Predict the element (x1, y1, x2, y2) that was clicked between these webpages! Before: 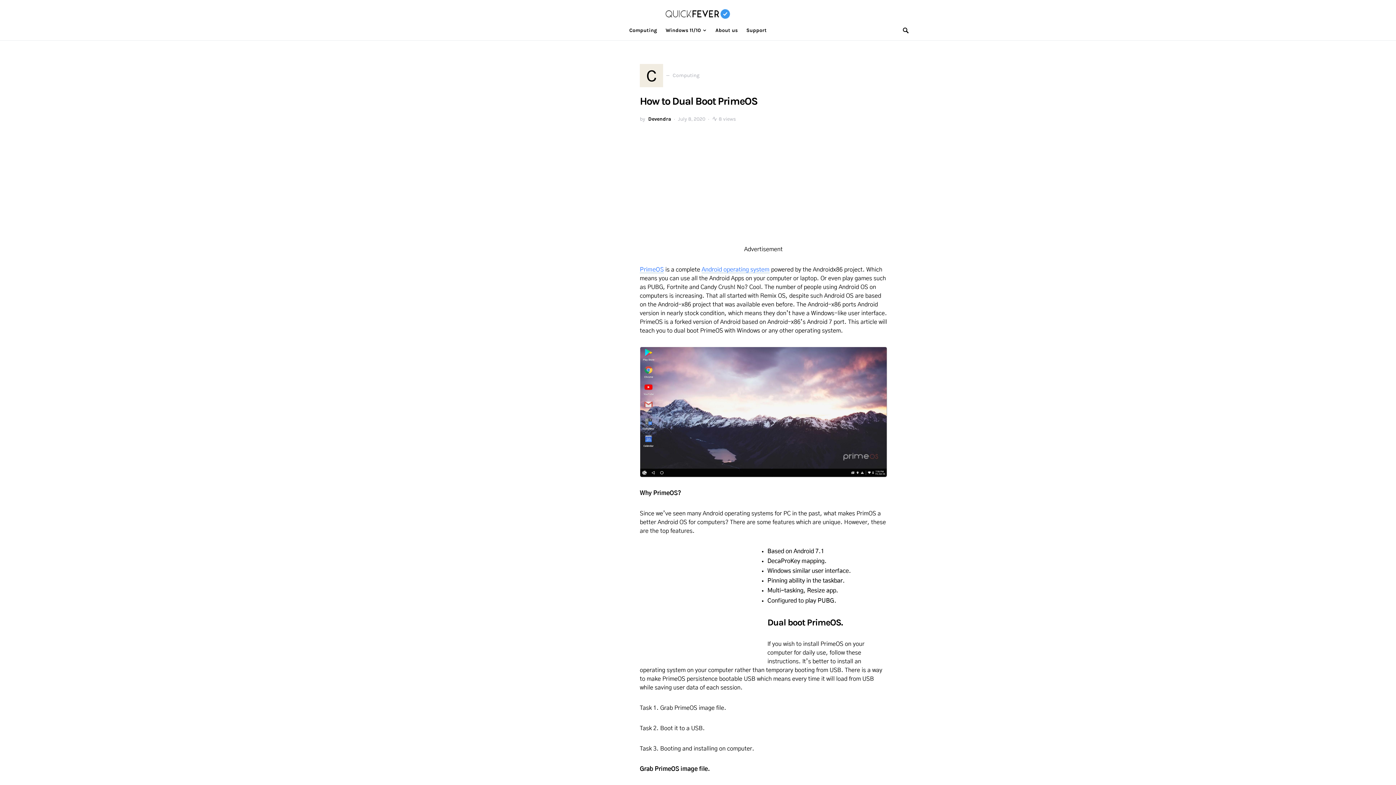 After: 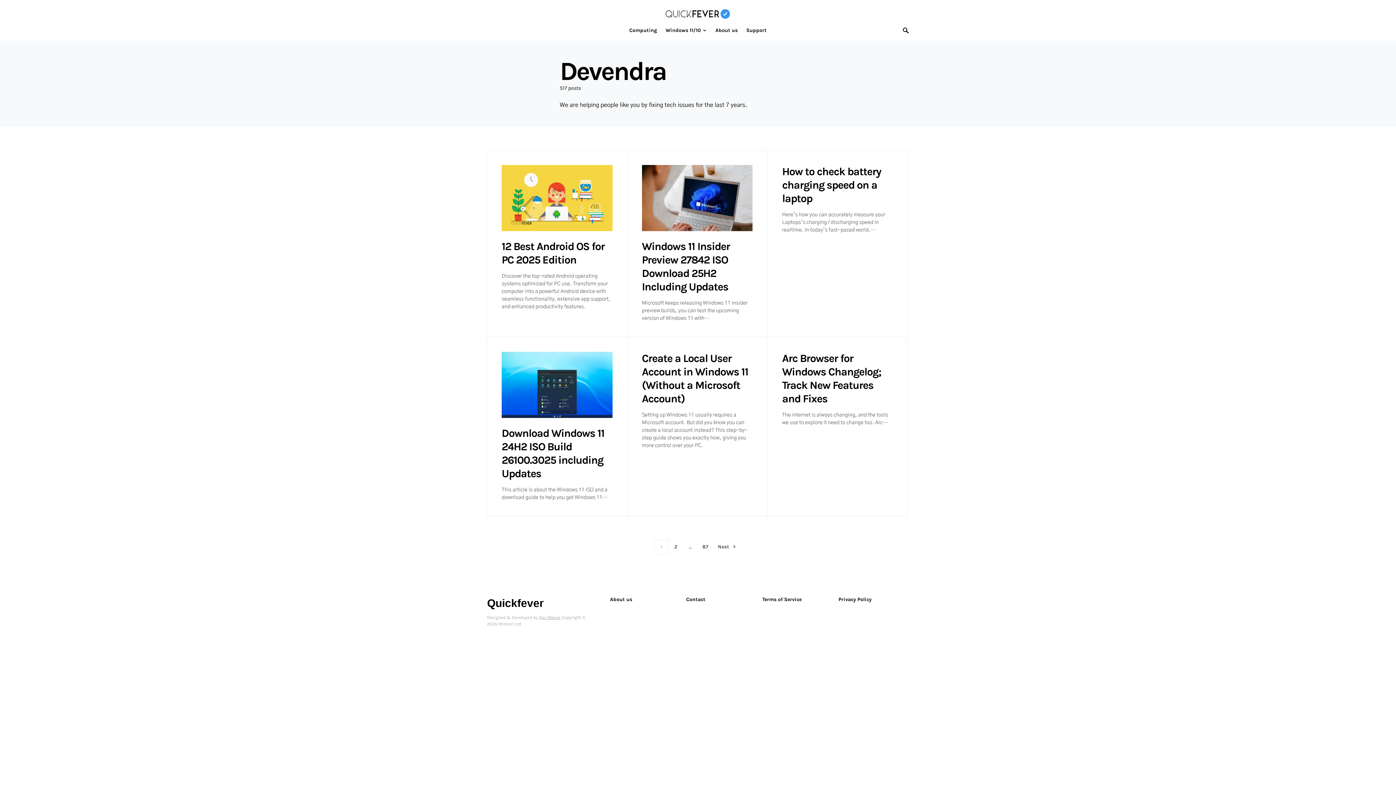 Action: label: Devendra bbox: (648, 115, 671, 122)